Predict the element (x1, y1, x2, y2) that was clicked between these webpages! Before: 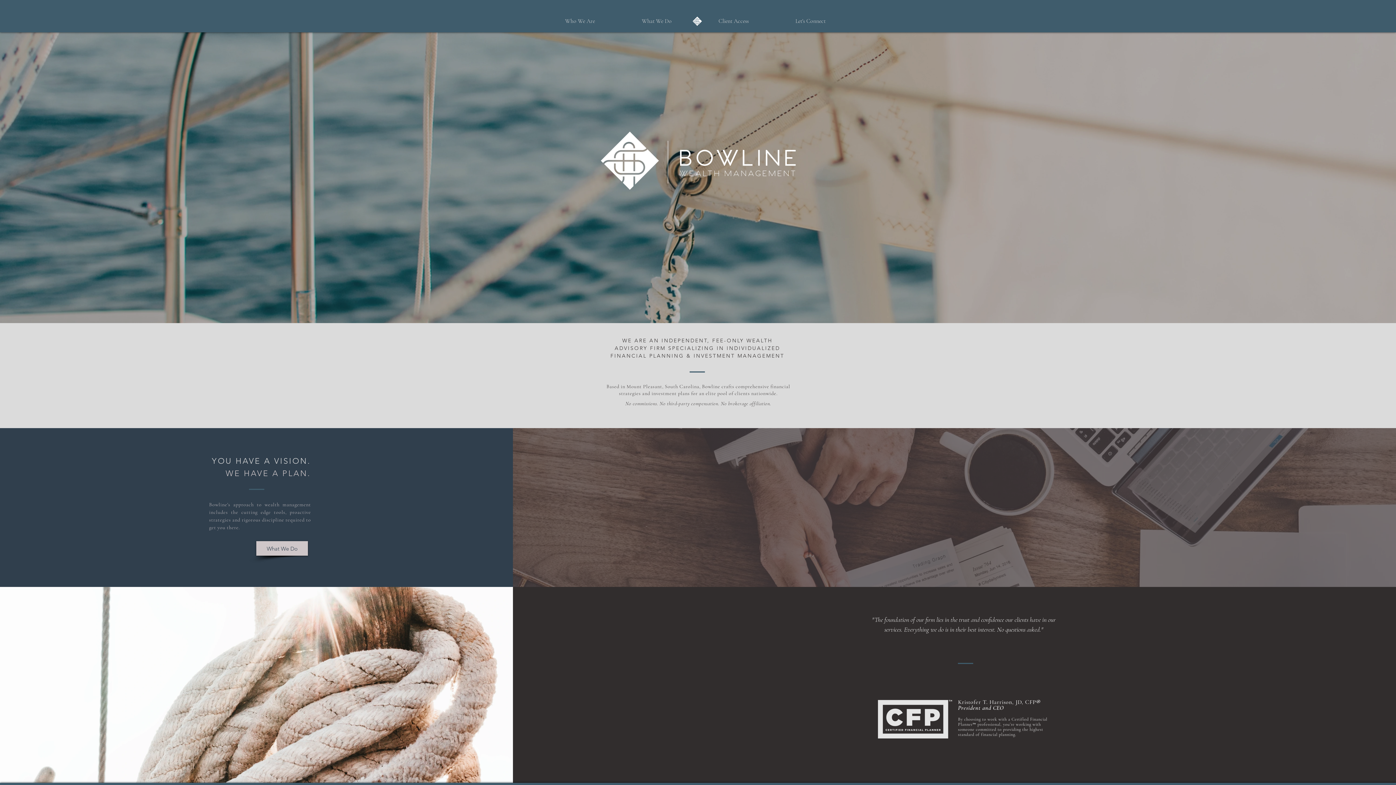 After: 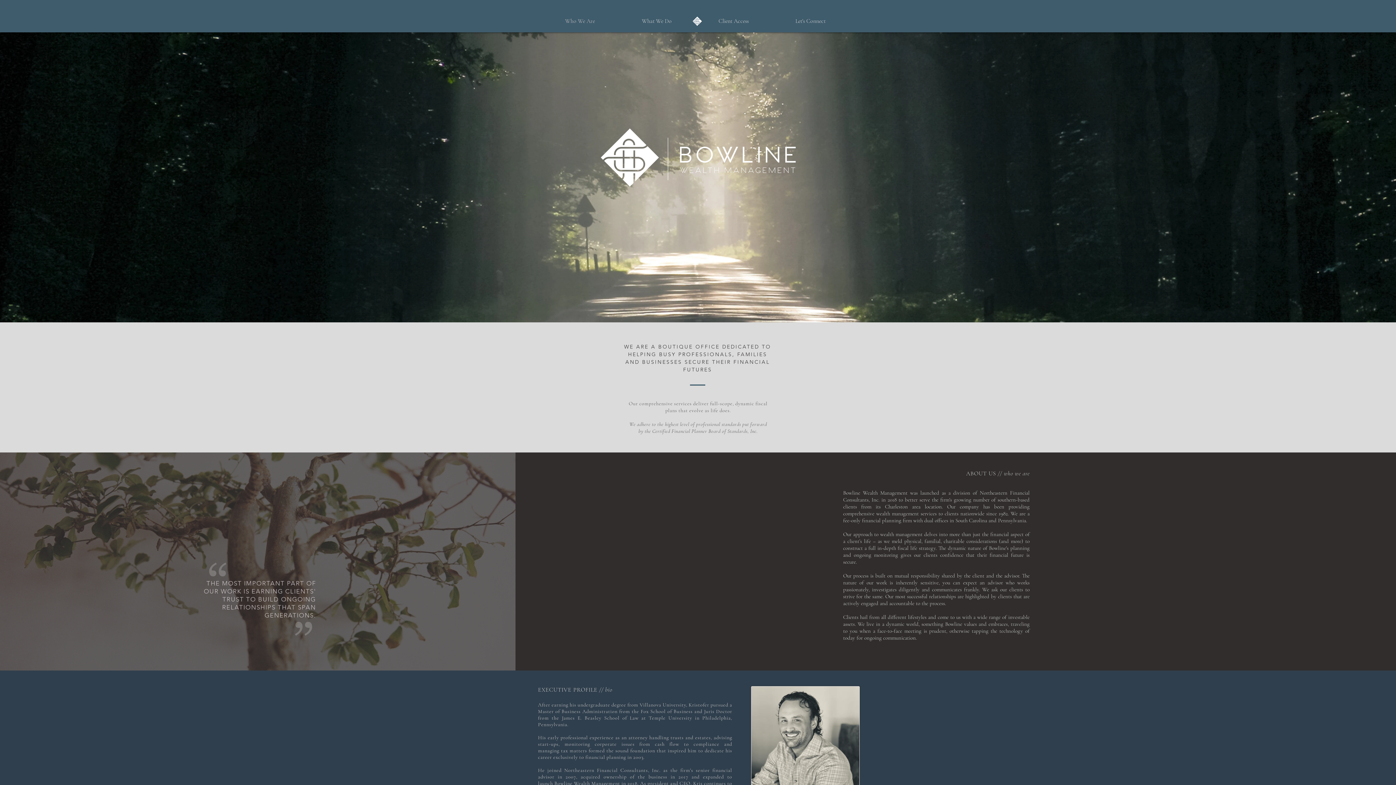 Action: label: Who We Are bbox: (541, 16, 618, 26)